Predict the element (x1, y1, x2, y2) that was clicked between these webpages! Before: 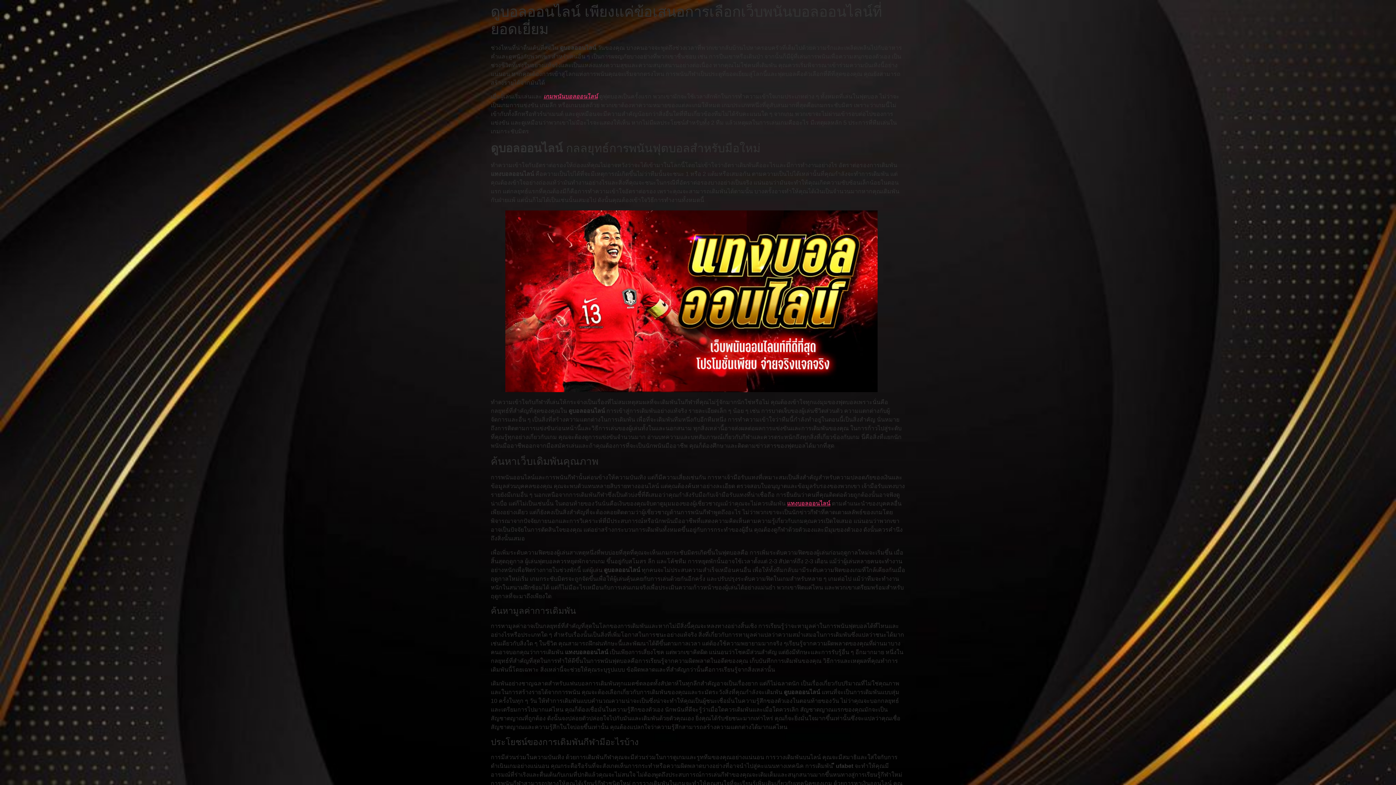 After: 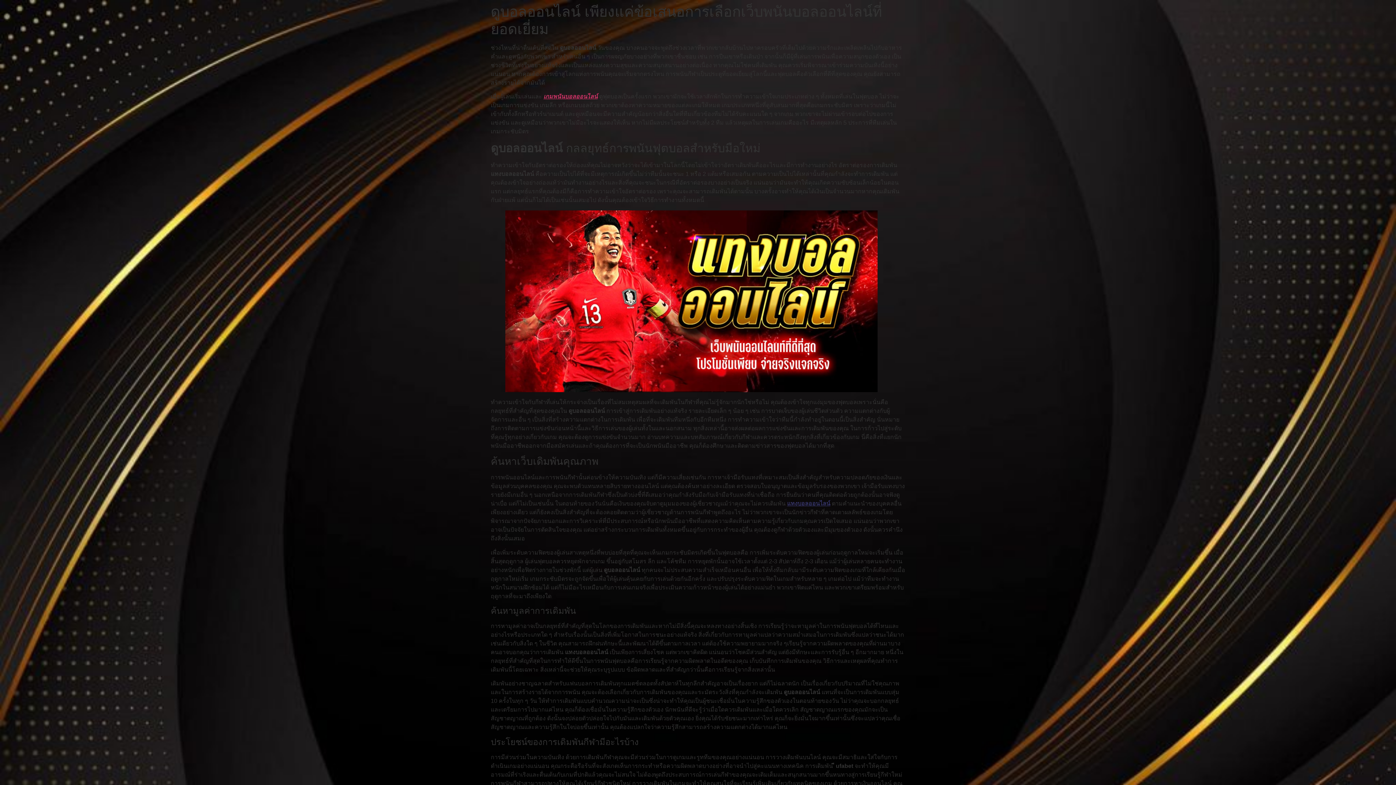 Action: bbox: (787, 500, 830, 506) label: แทงบอลออนไลน์